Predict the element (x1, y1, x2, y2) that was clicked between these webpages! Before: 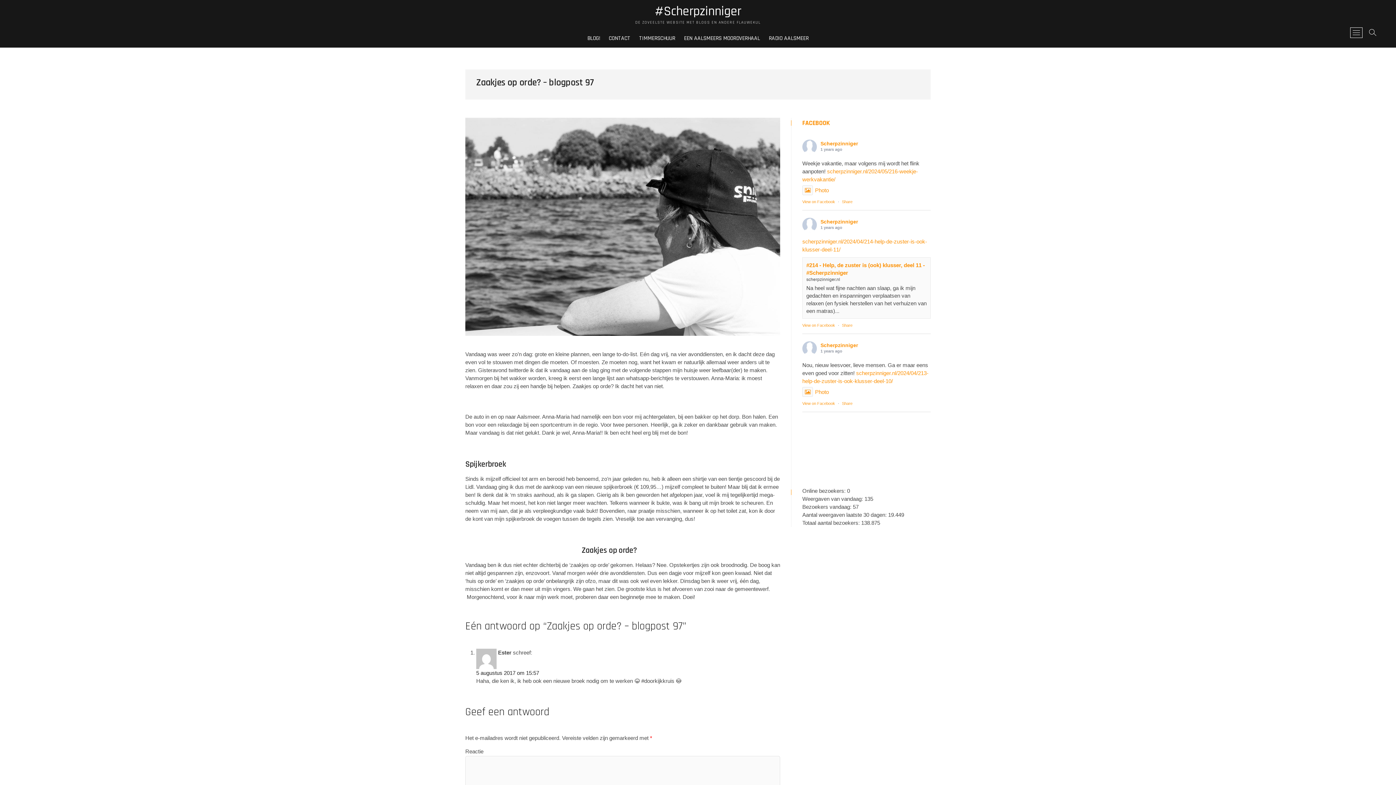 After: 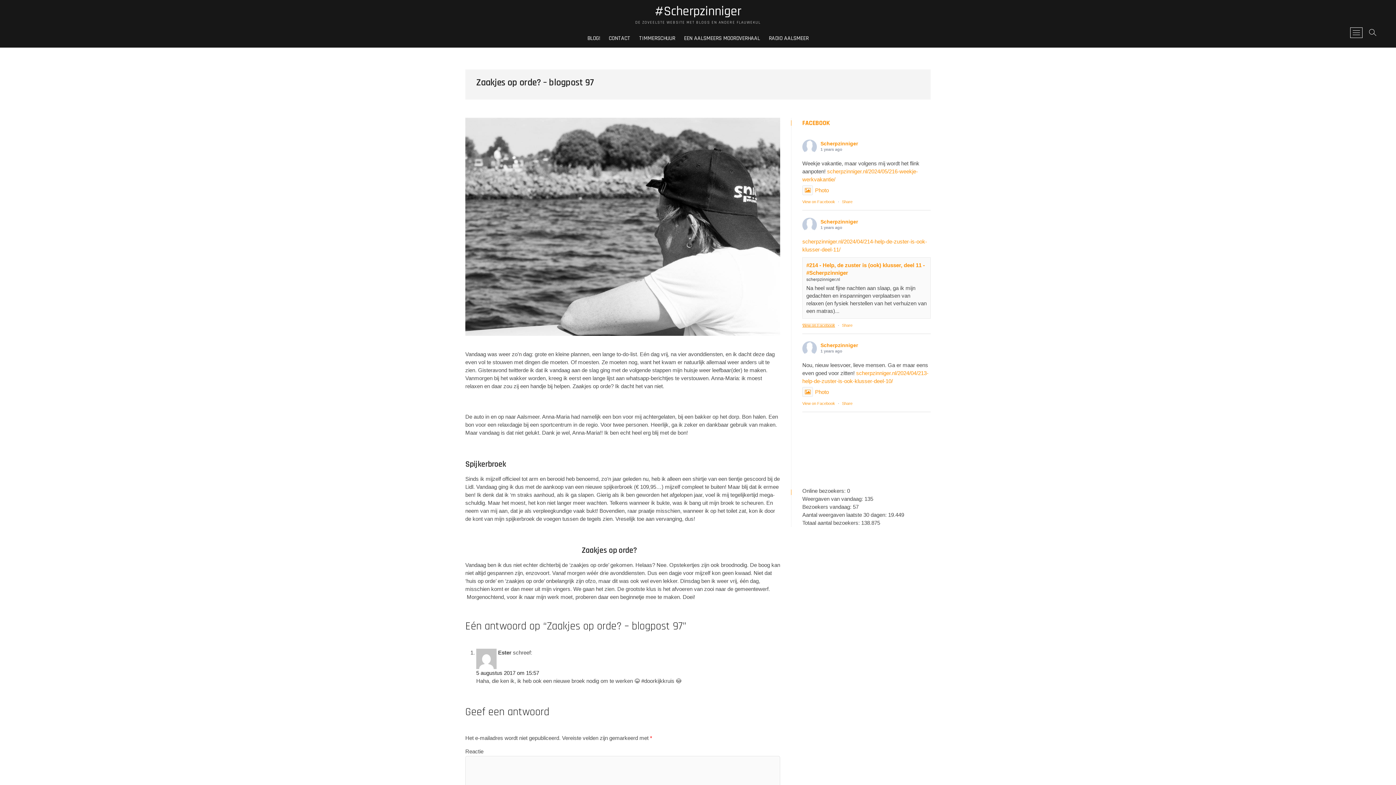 Action: bbox: (802, 323, 835, 327) label: View on Facebook